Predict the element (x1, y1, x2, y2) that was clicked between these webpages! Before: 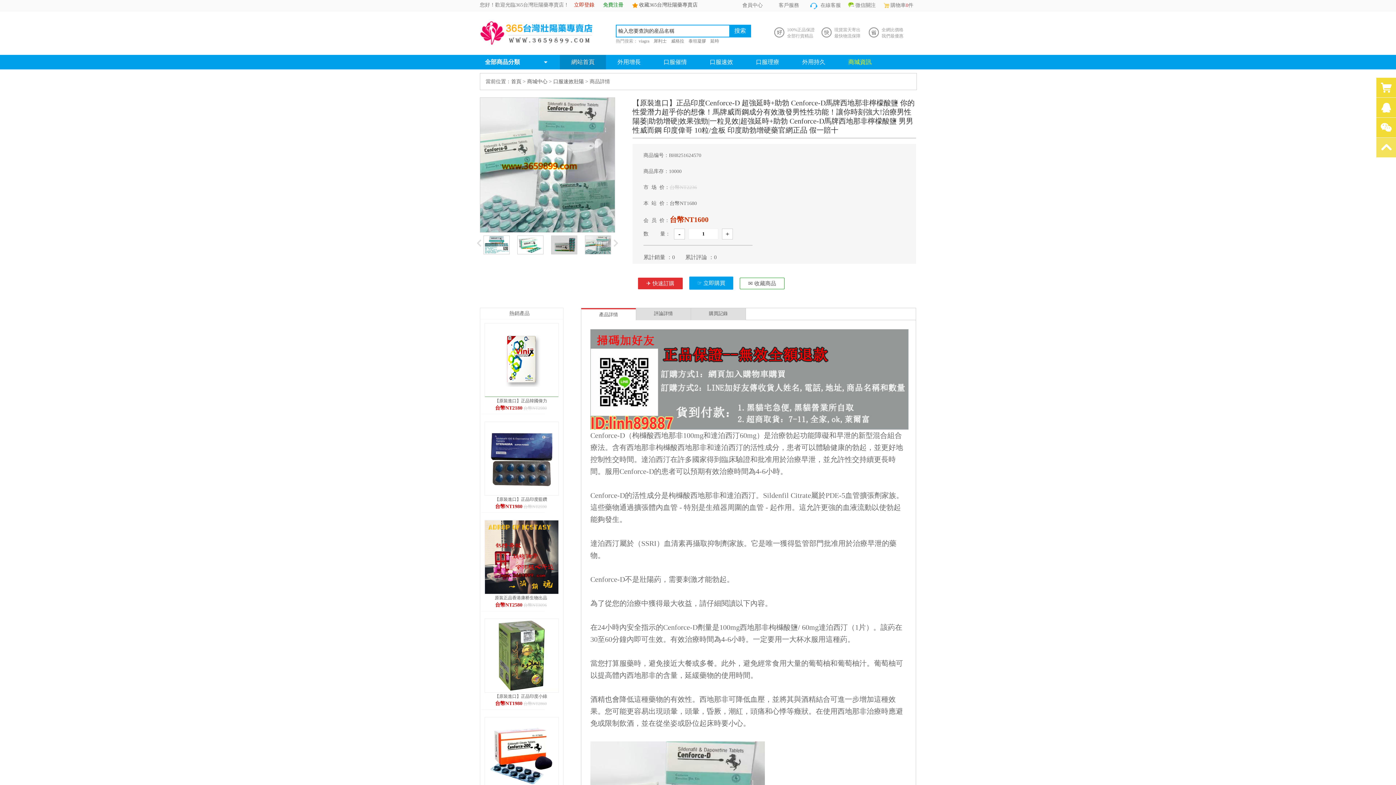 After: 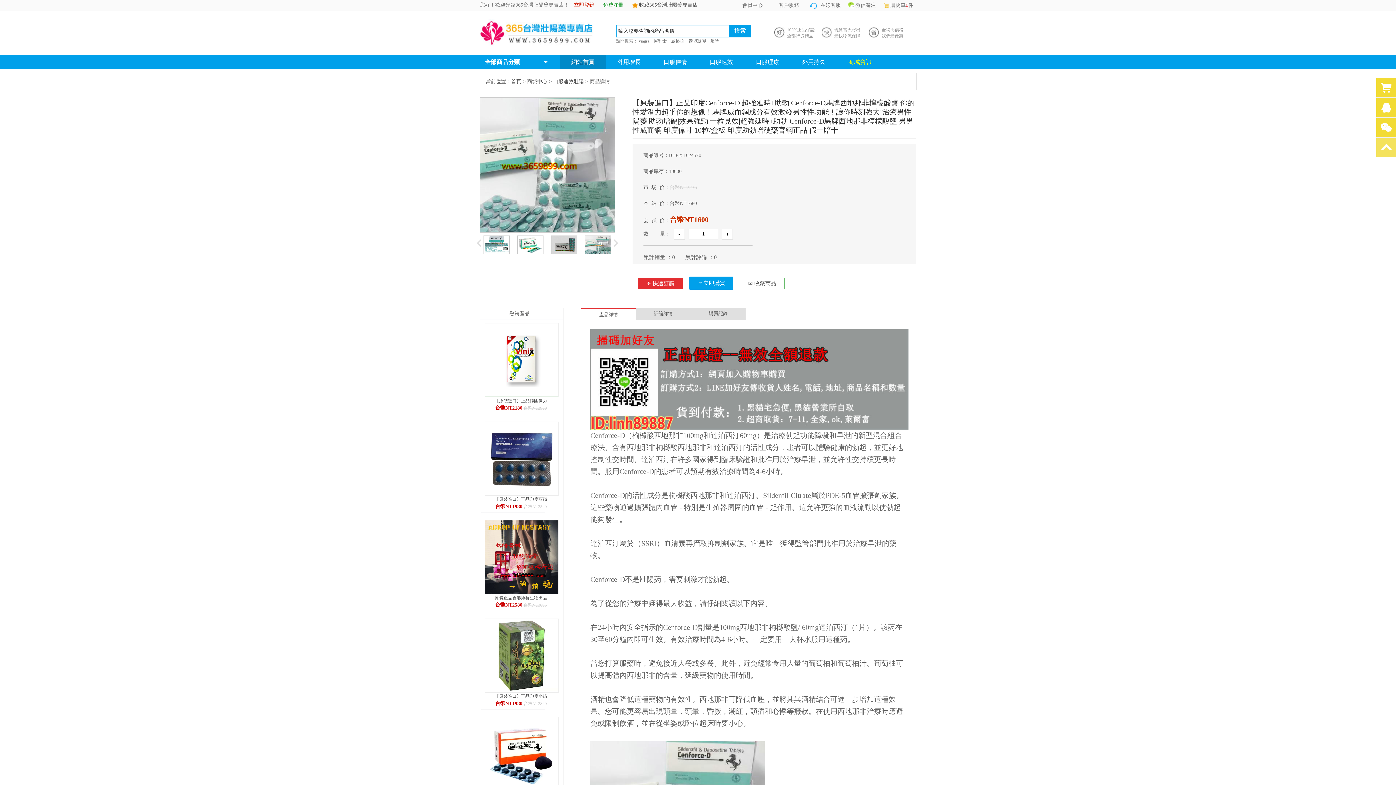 Action: label: 微信關注 bbox: (855, 2, 876, 8)